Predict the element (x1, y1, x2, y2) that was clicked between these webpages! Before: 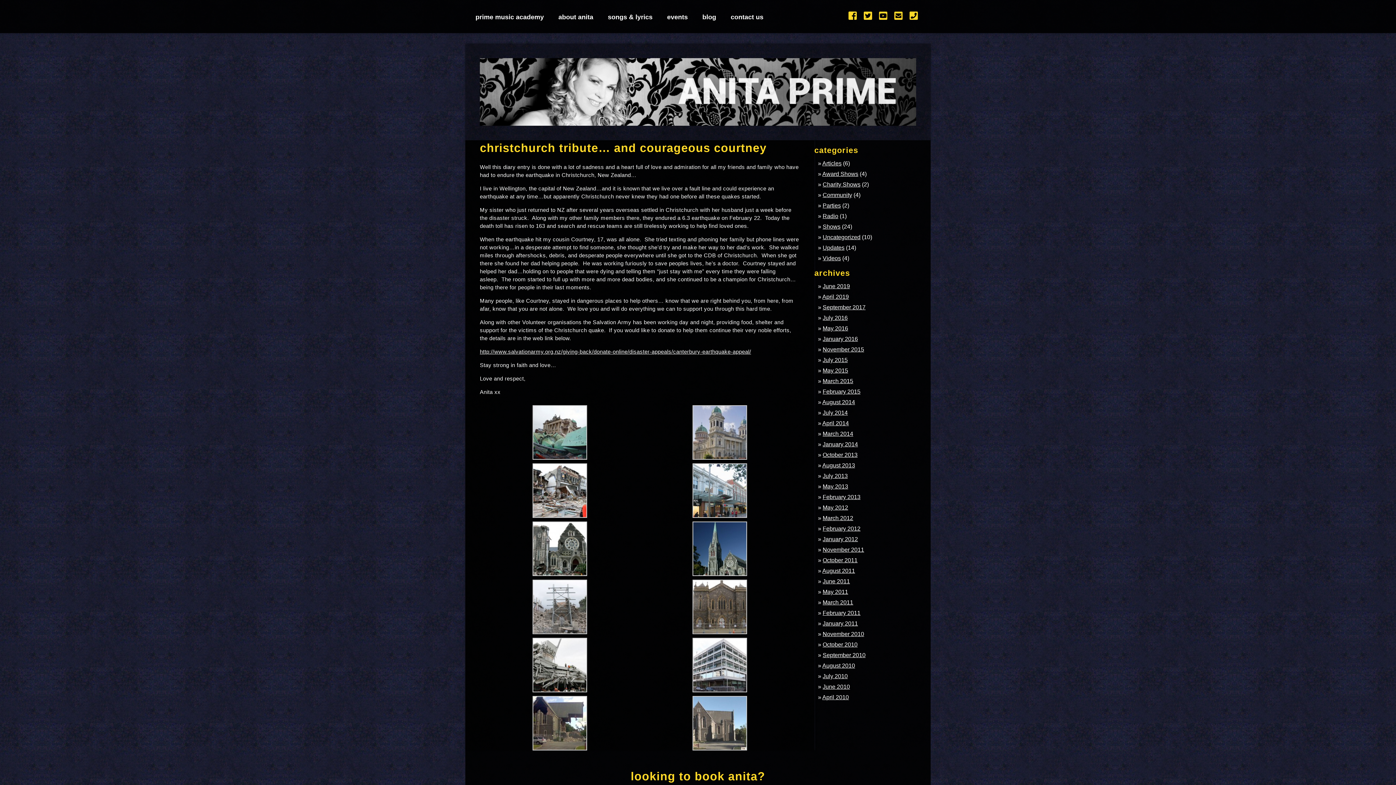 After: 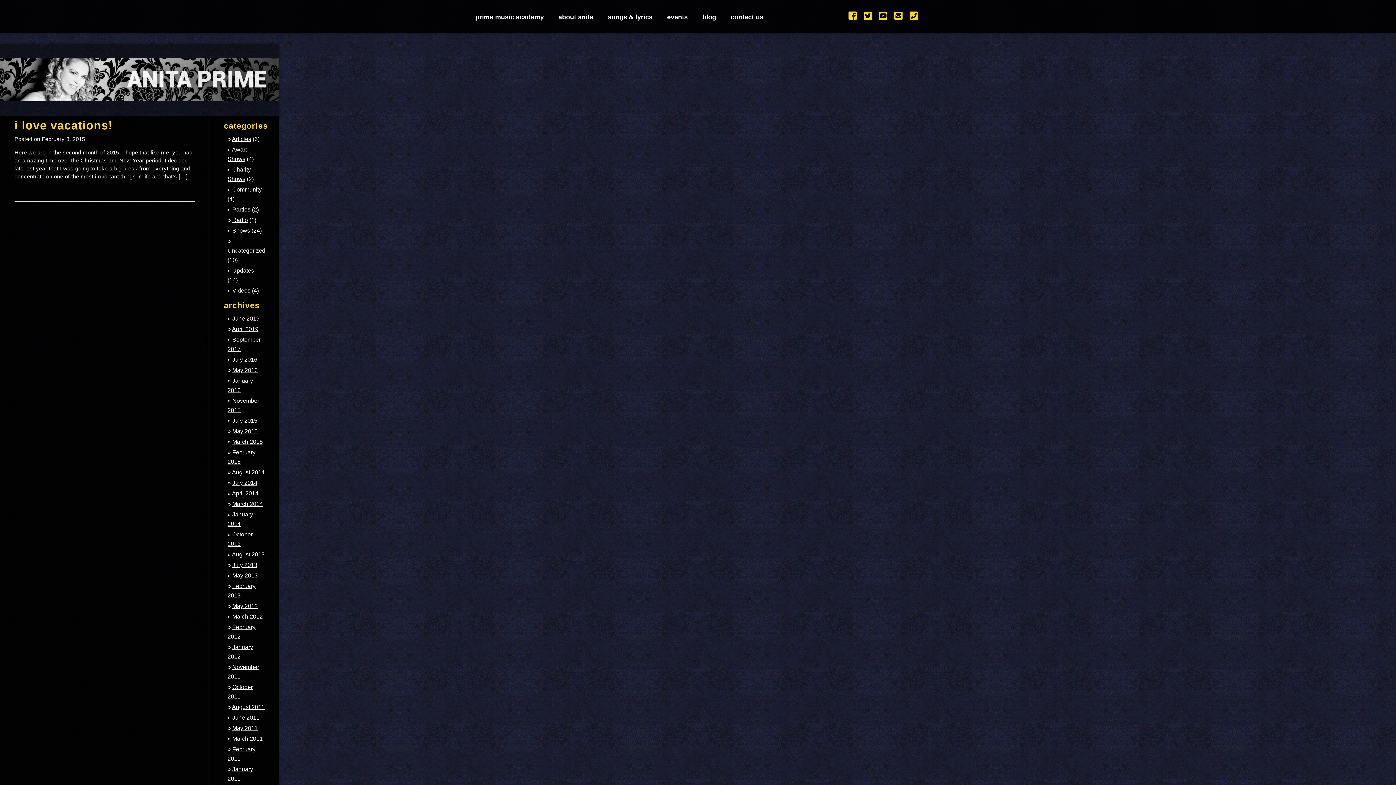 Action: label: February 2015 bbox: (822, 388, 860, 394)